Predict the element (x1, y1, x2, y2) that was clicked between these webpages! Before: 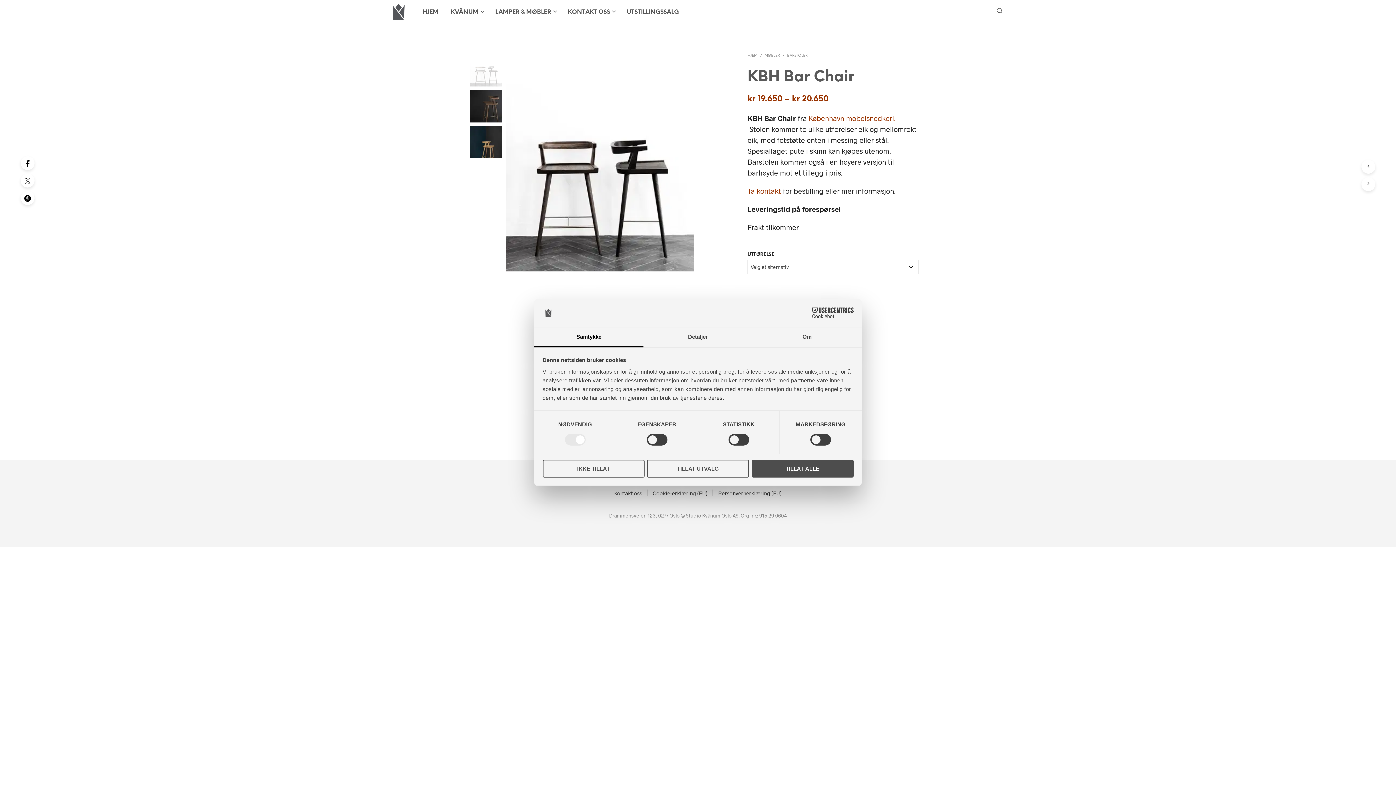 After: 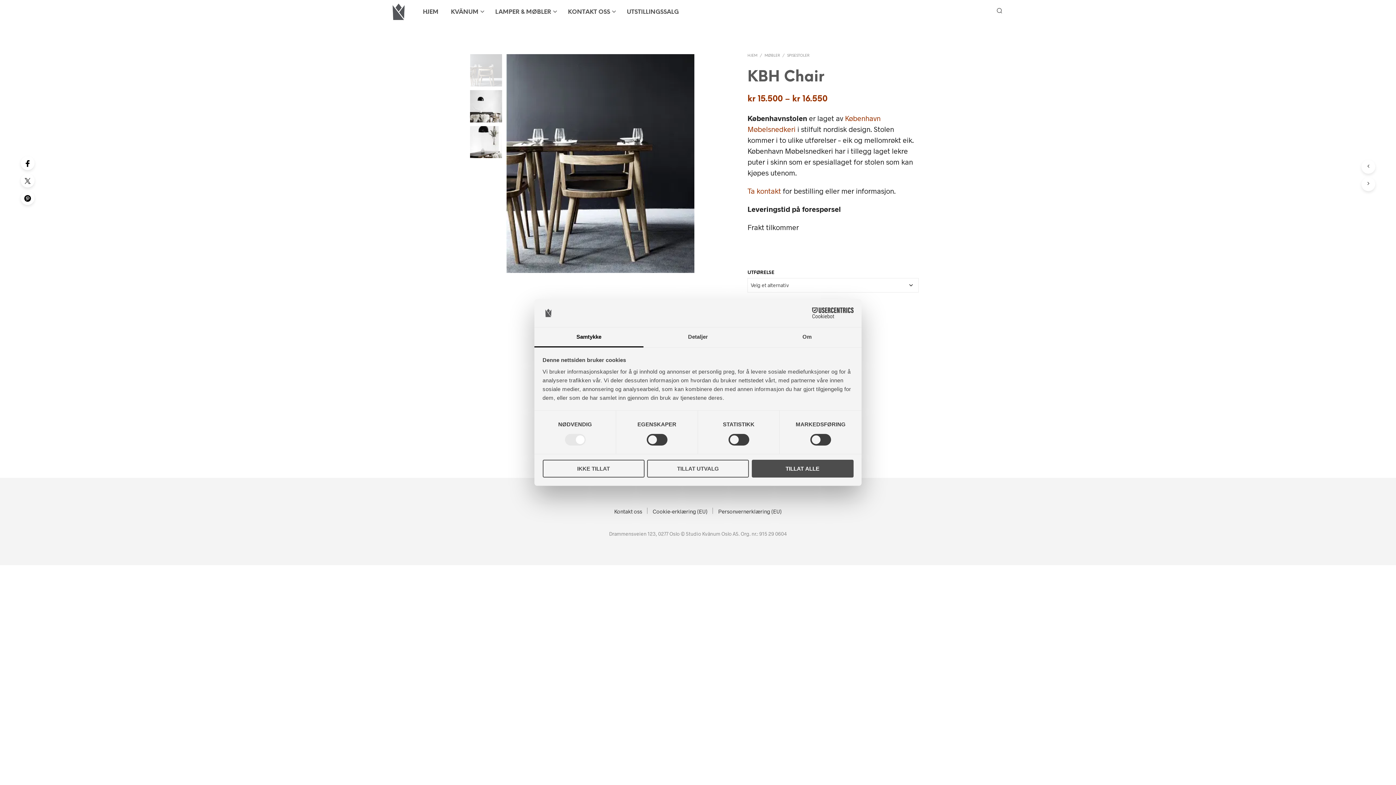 Action: bbox: (1361, 160, 1375, 173)